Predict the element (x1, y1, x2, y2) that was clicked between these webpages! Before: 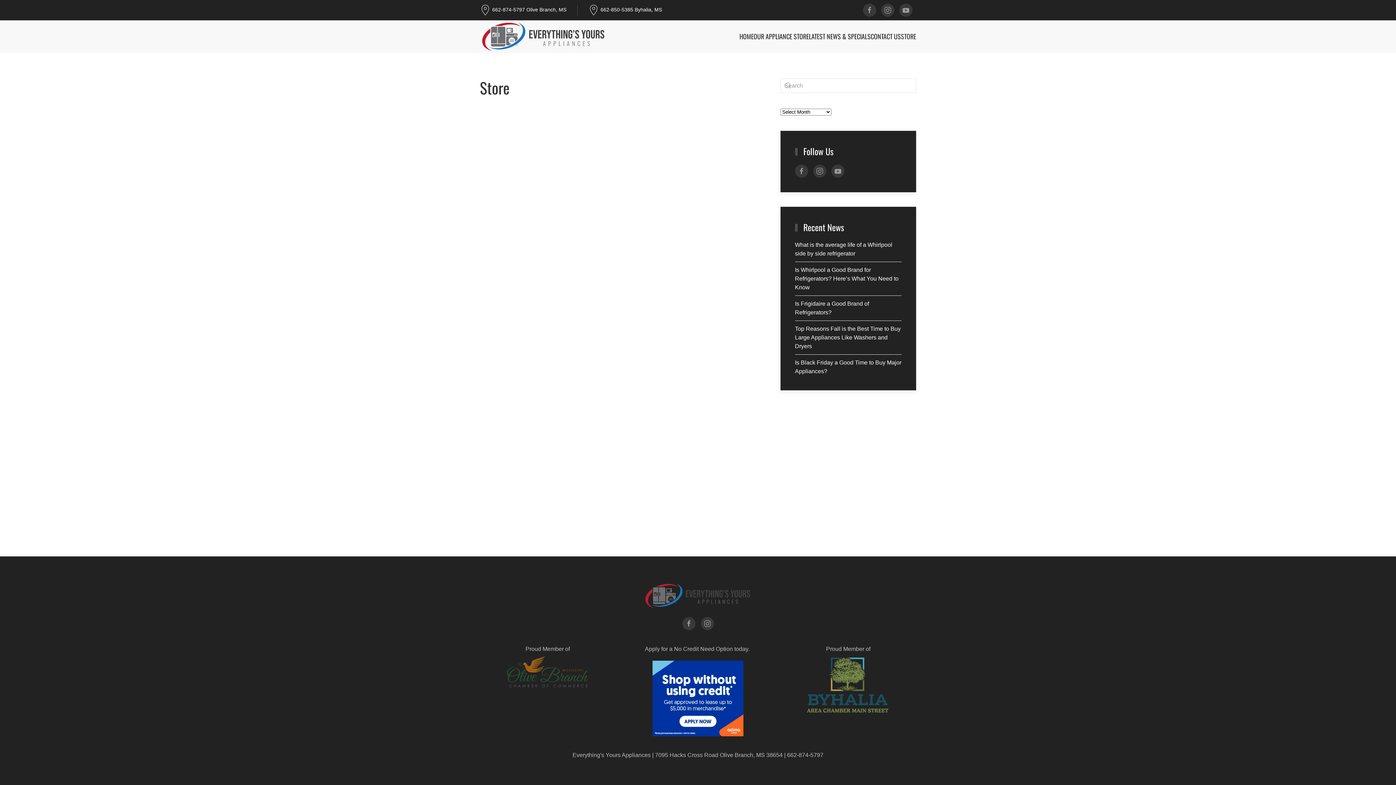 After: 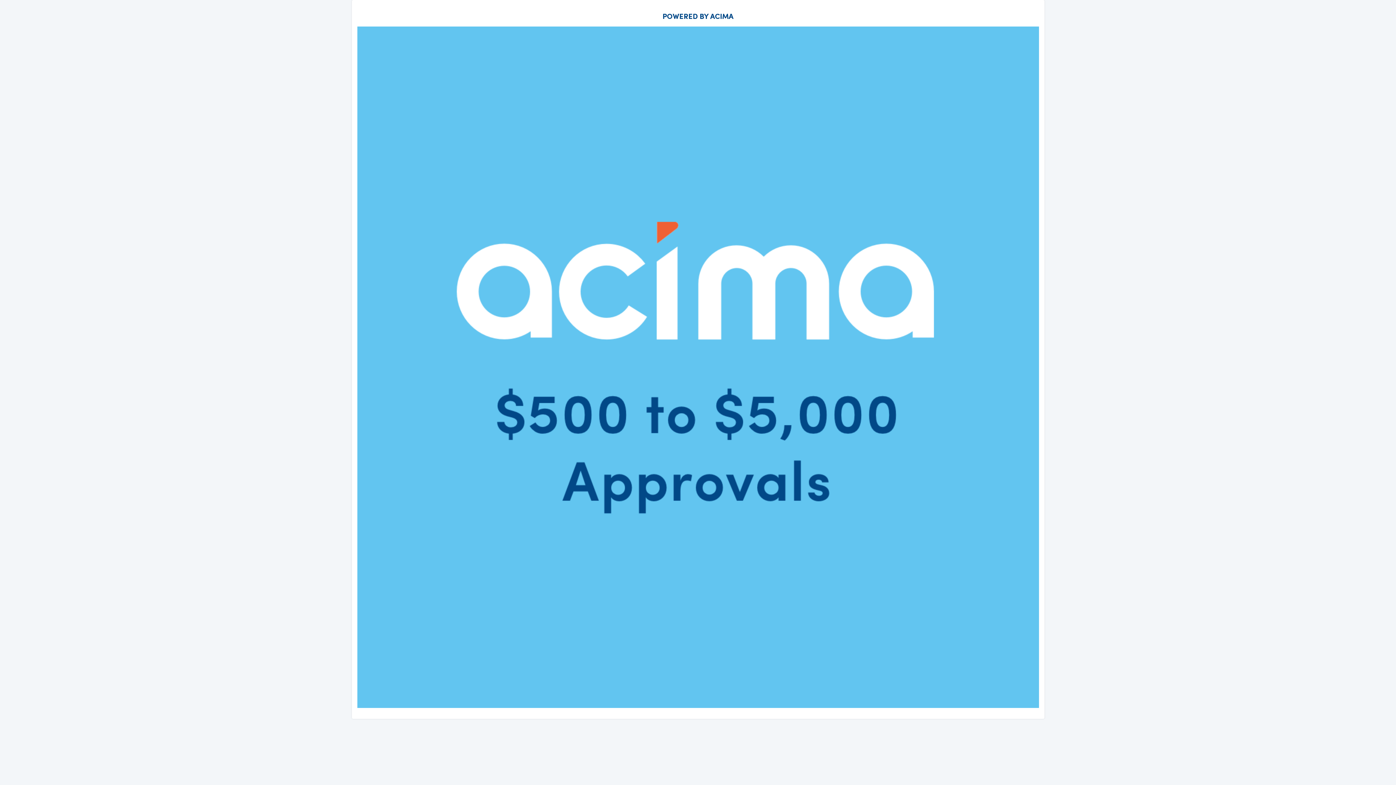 Action: bbox: (652, 695, 743, 701)